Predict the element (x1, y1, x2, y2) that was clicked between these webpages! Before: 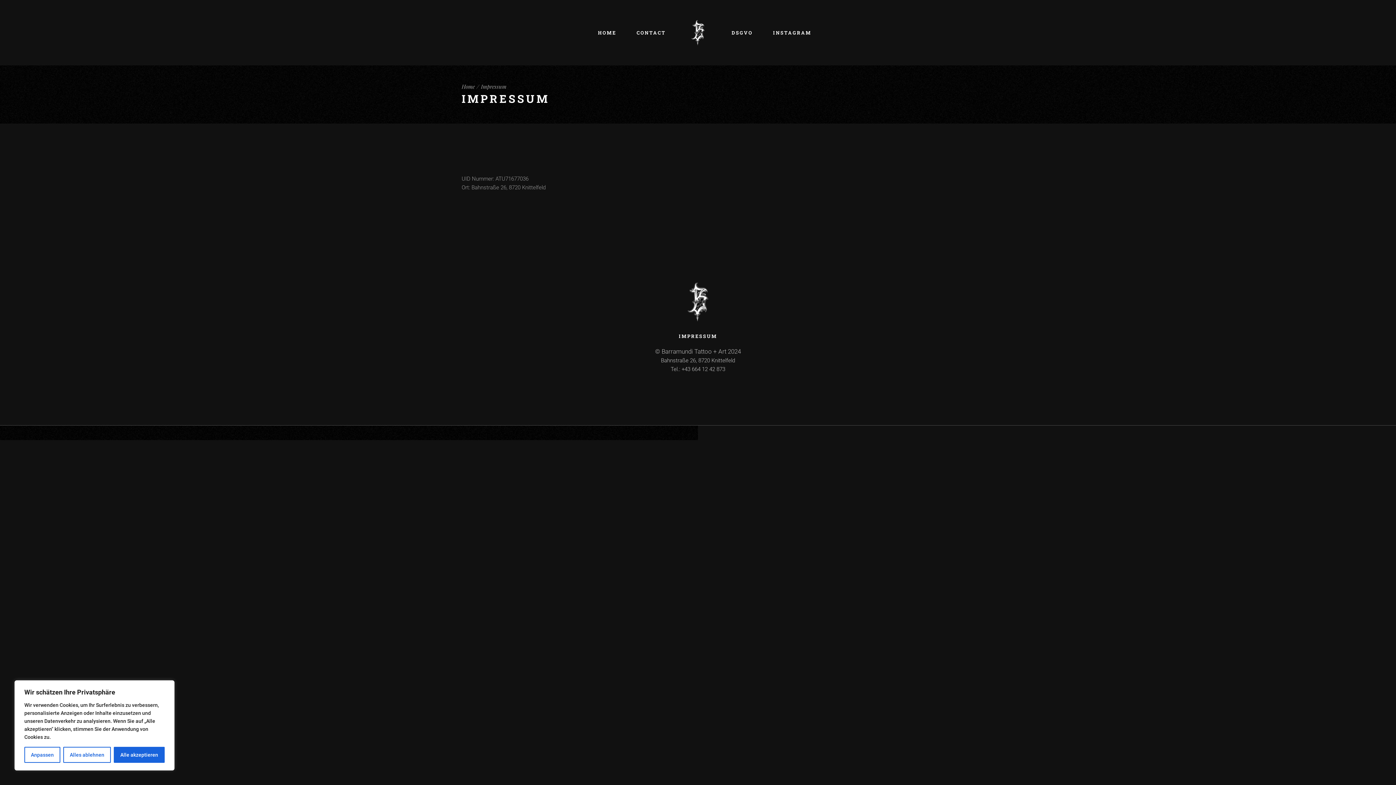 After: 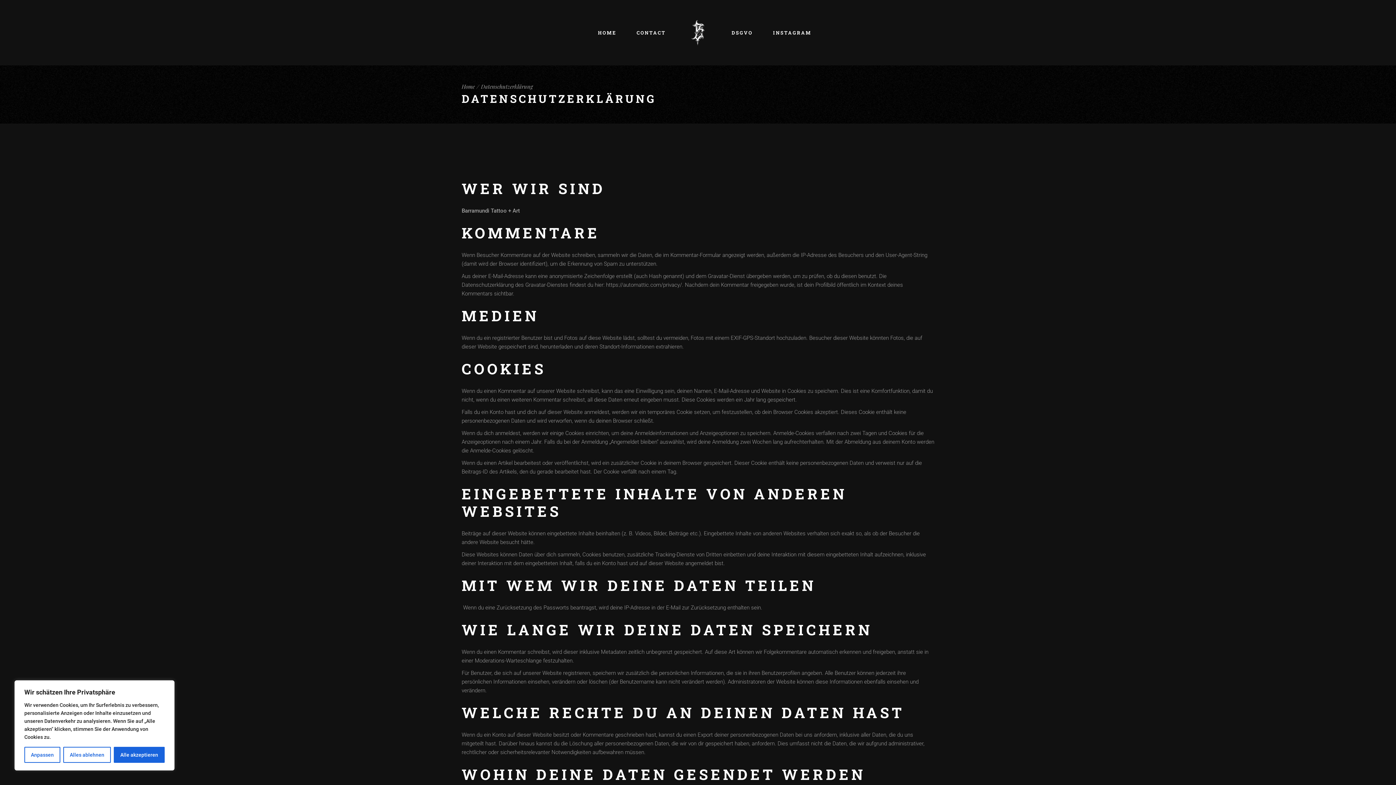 Action: label: DSGVO bbox: (731, 0, 752, 65)